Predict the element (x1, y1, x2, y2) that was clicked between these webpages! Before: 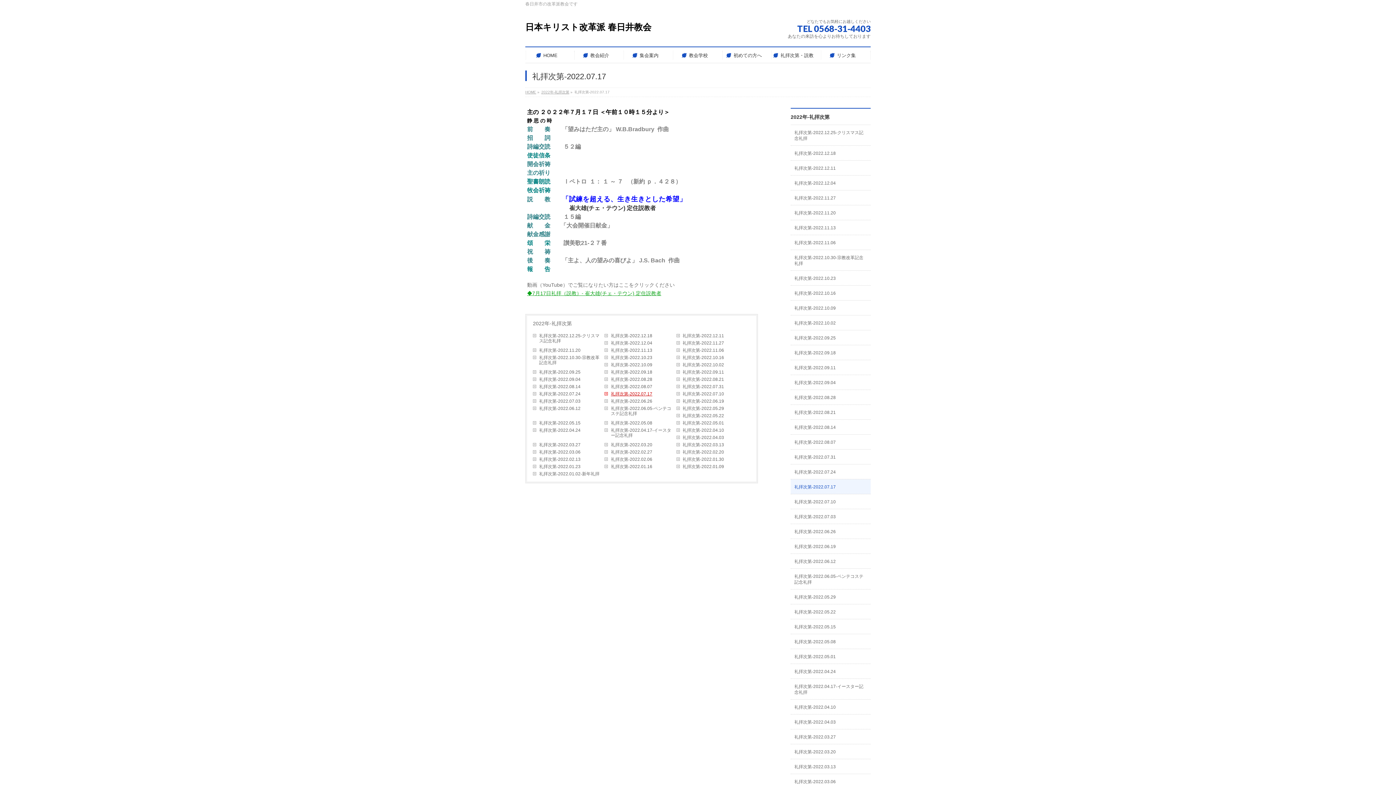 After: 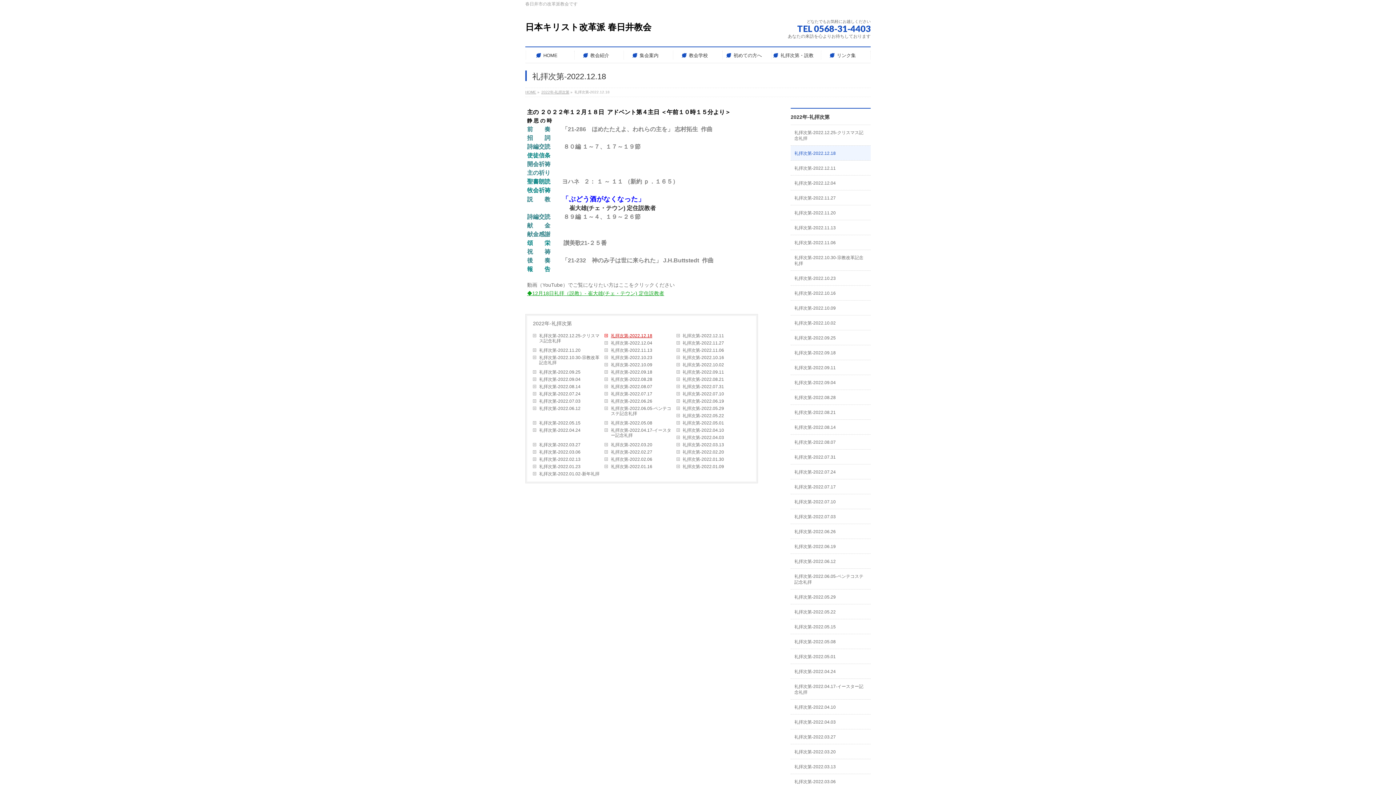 Action: bbox: (790, 145, 870, 160) label: 礼拝次第-2022.12.18